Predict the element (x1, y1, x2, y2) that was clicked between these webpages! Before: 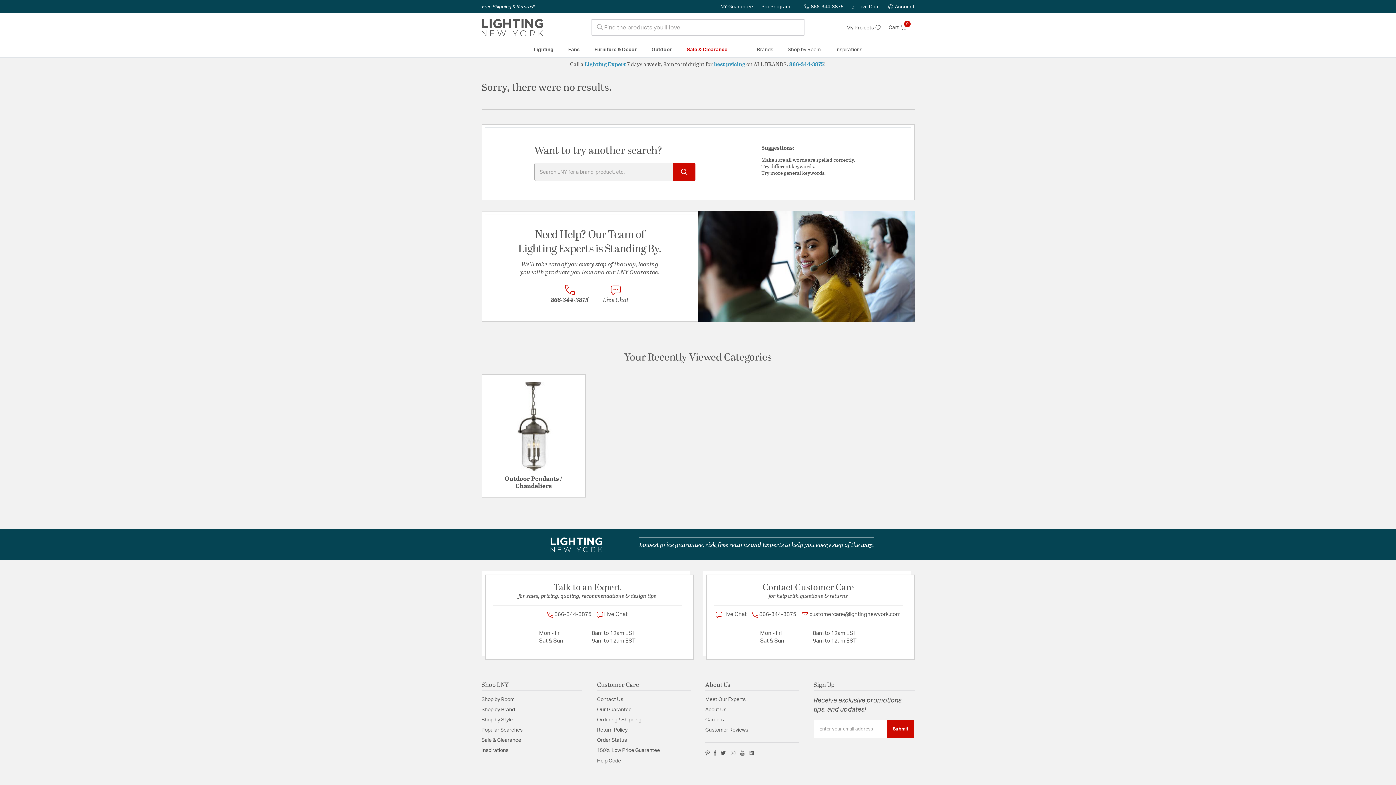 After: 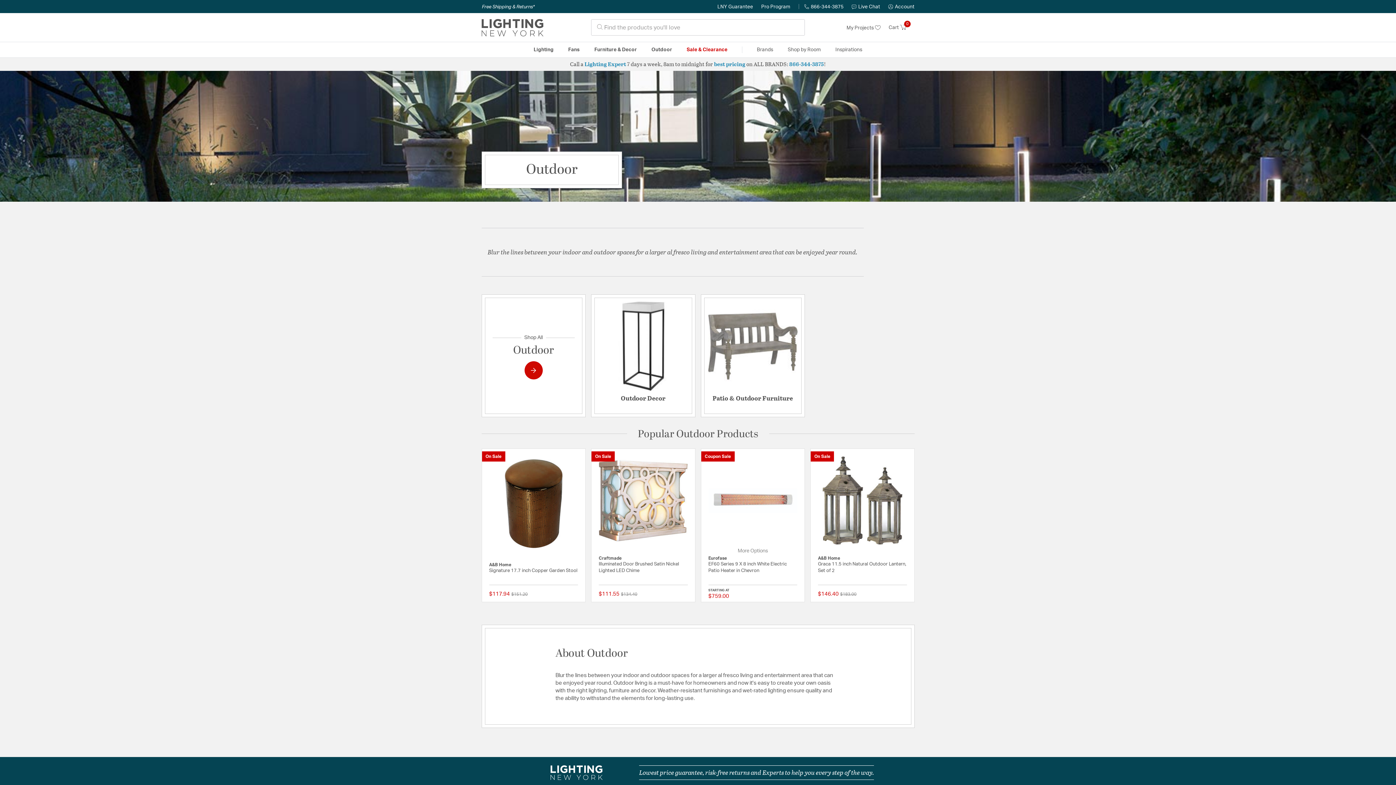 Action: label: Outdoor bbox: (644, 42, 679, 57)